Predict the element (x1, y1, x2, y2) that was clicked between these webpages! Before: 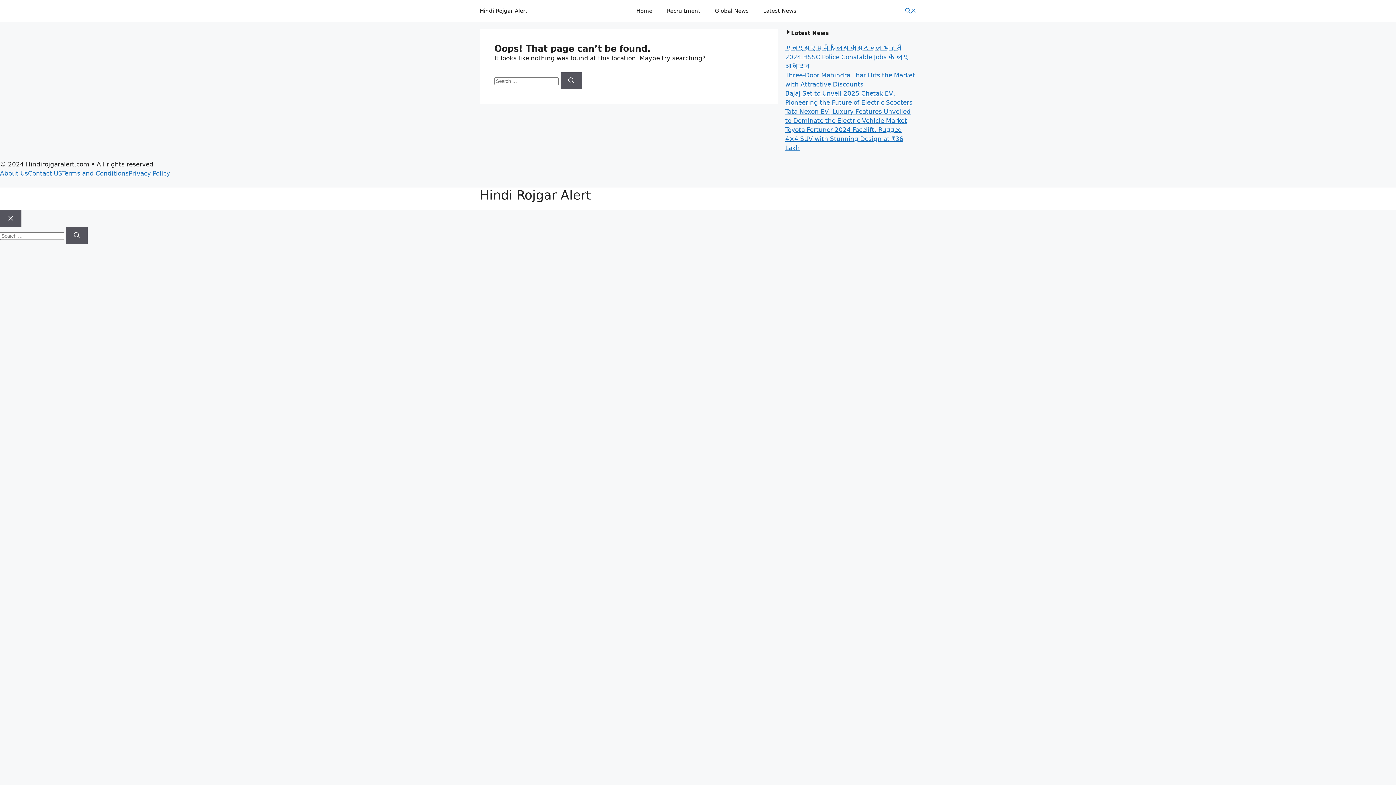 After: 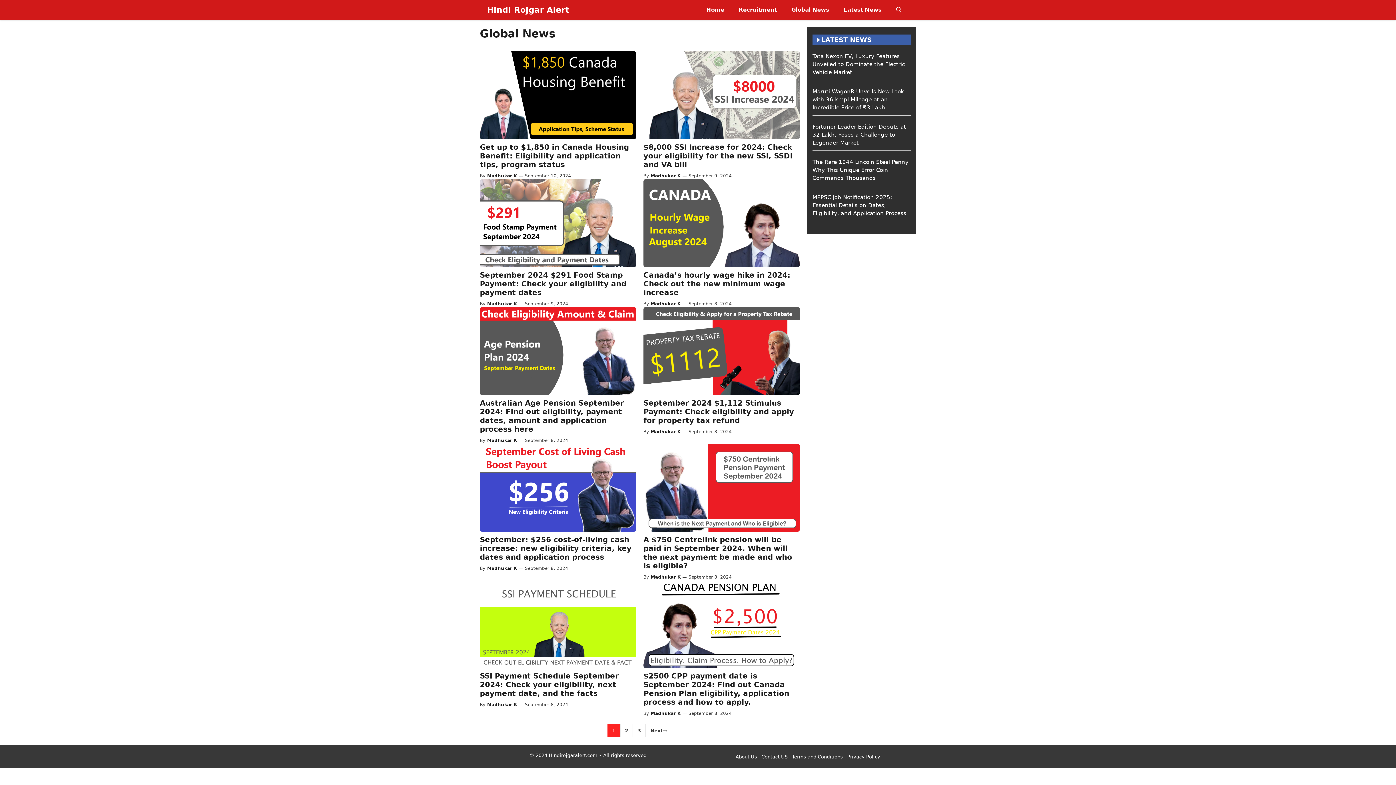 Action: label: Global News bbox: (707, 0, 756, 21)